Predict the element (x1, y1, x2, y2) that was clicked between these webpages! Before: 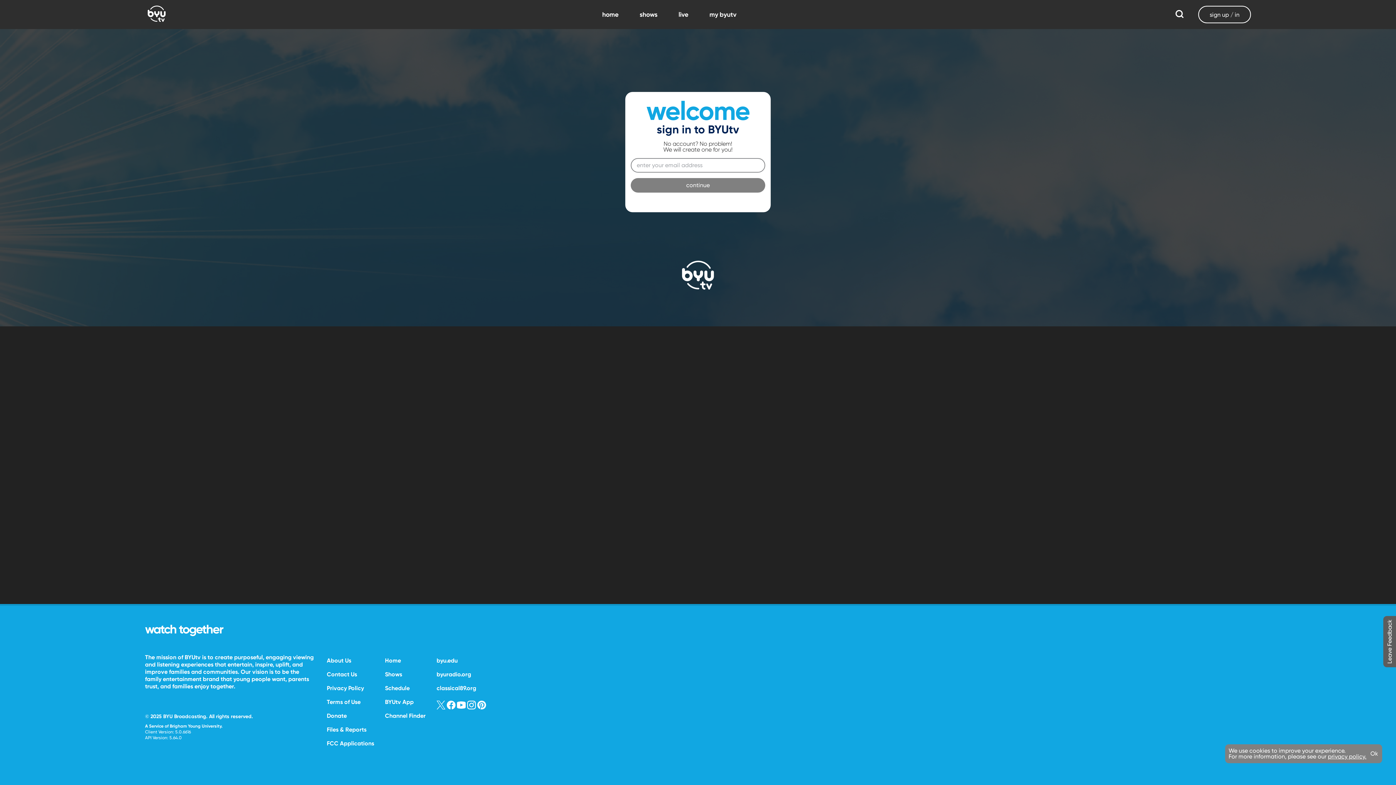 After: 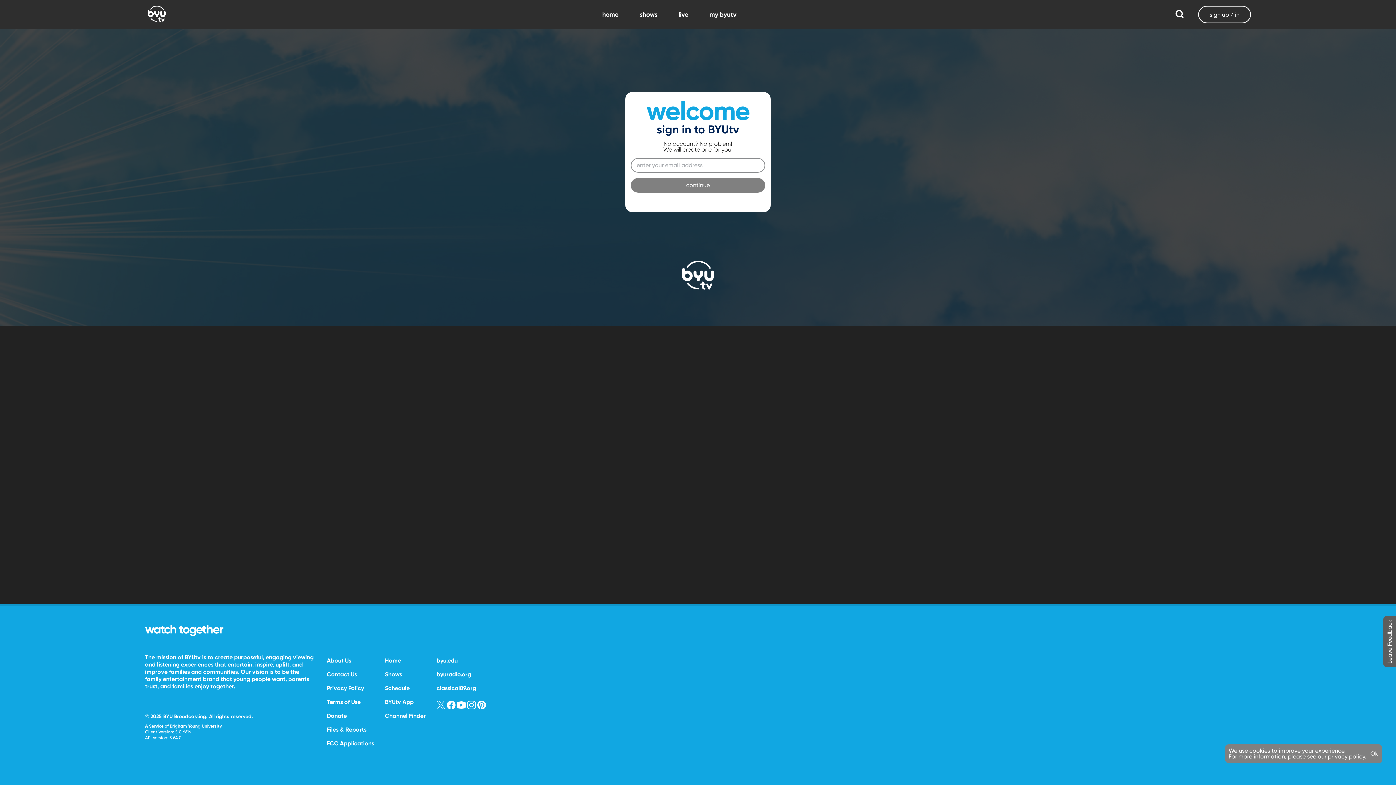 Action: bbox: (436, 684, 476, 692) label: classical89.org